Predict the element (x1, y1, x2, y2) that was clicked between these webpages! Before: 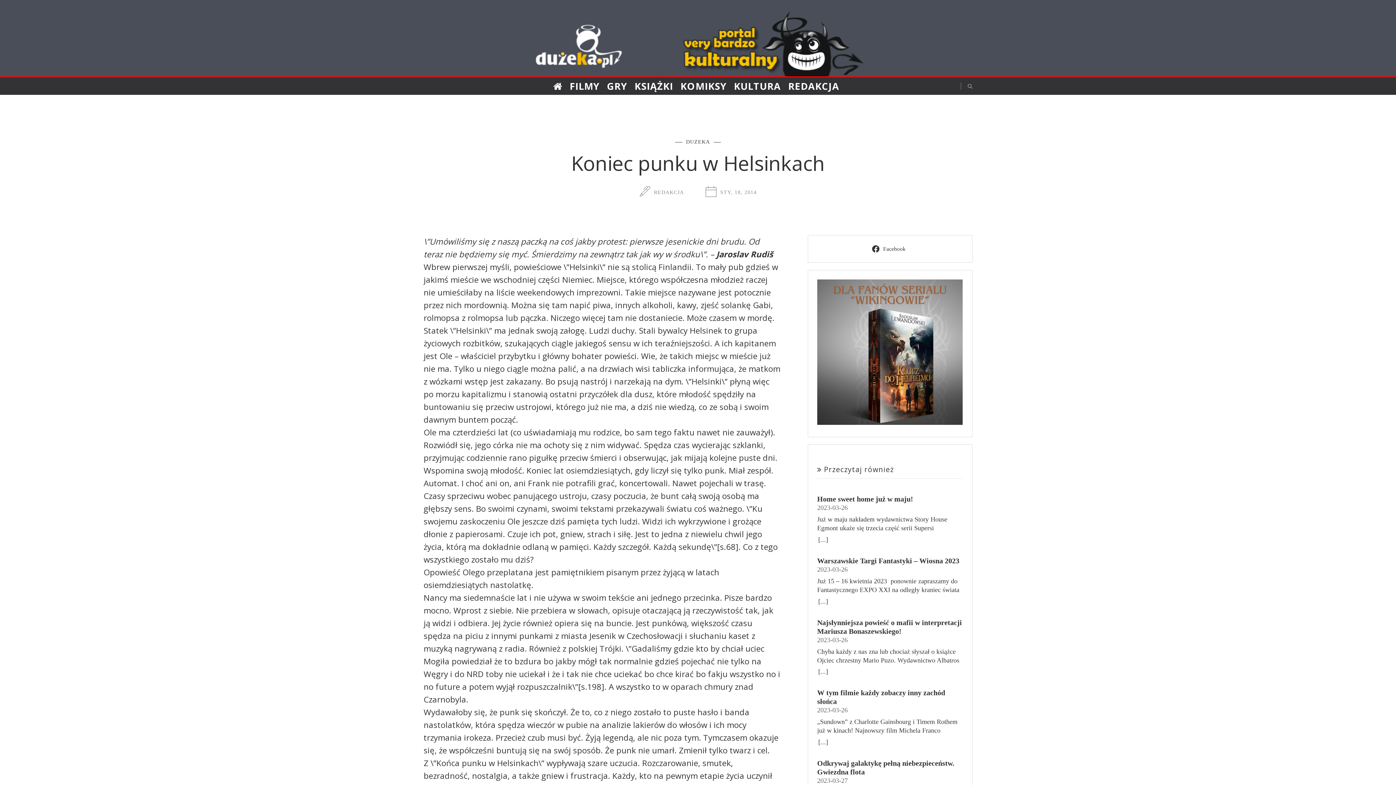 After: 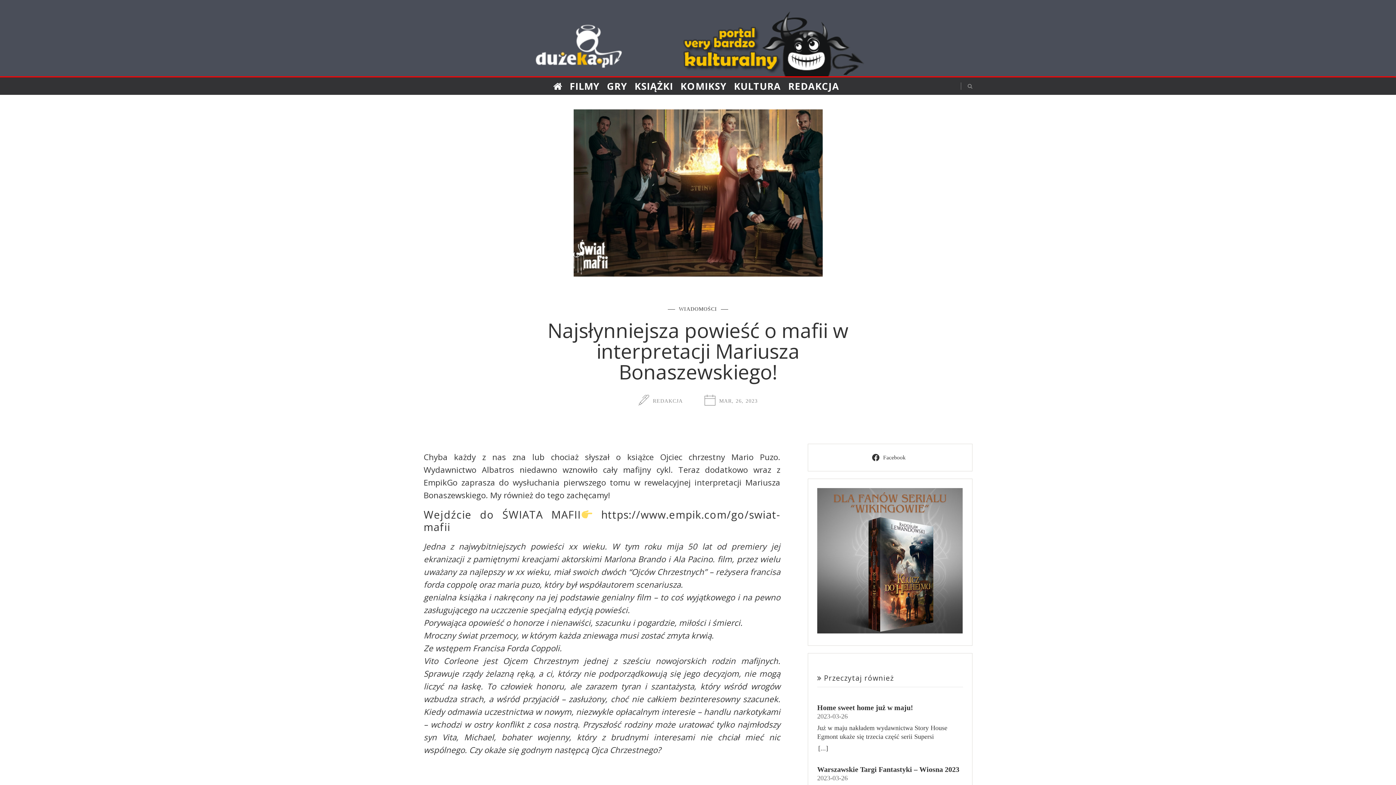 Action: bbox: (817, 618, 963, 635) label: Najsłynniejsza powieść o mafii w interpretacji Mariusza Bonaszewskiego!